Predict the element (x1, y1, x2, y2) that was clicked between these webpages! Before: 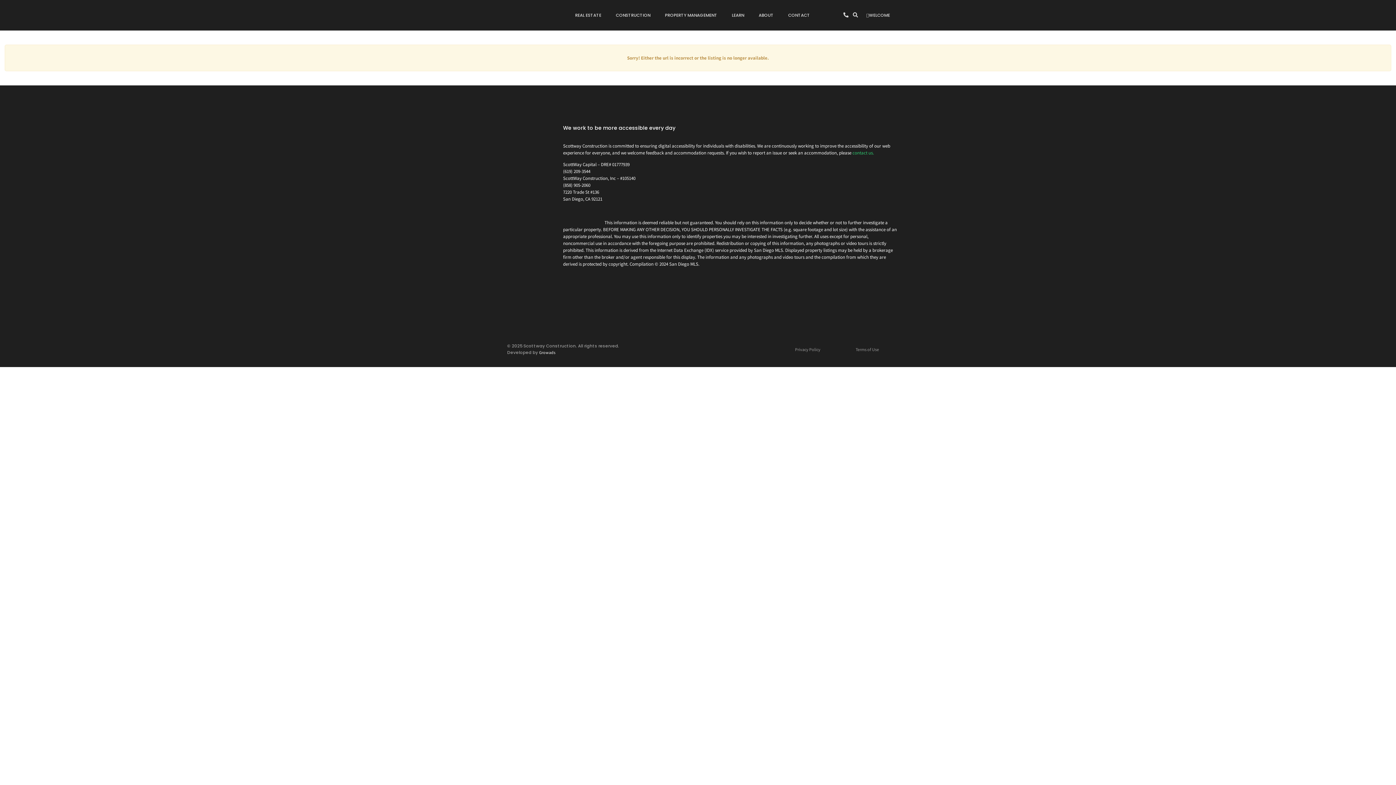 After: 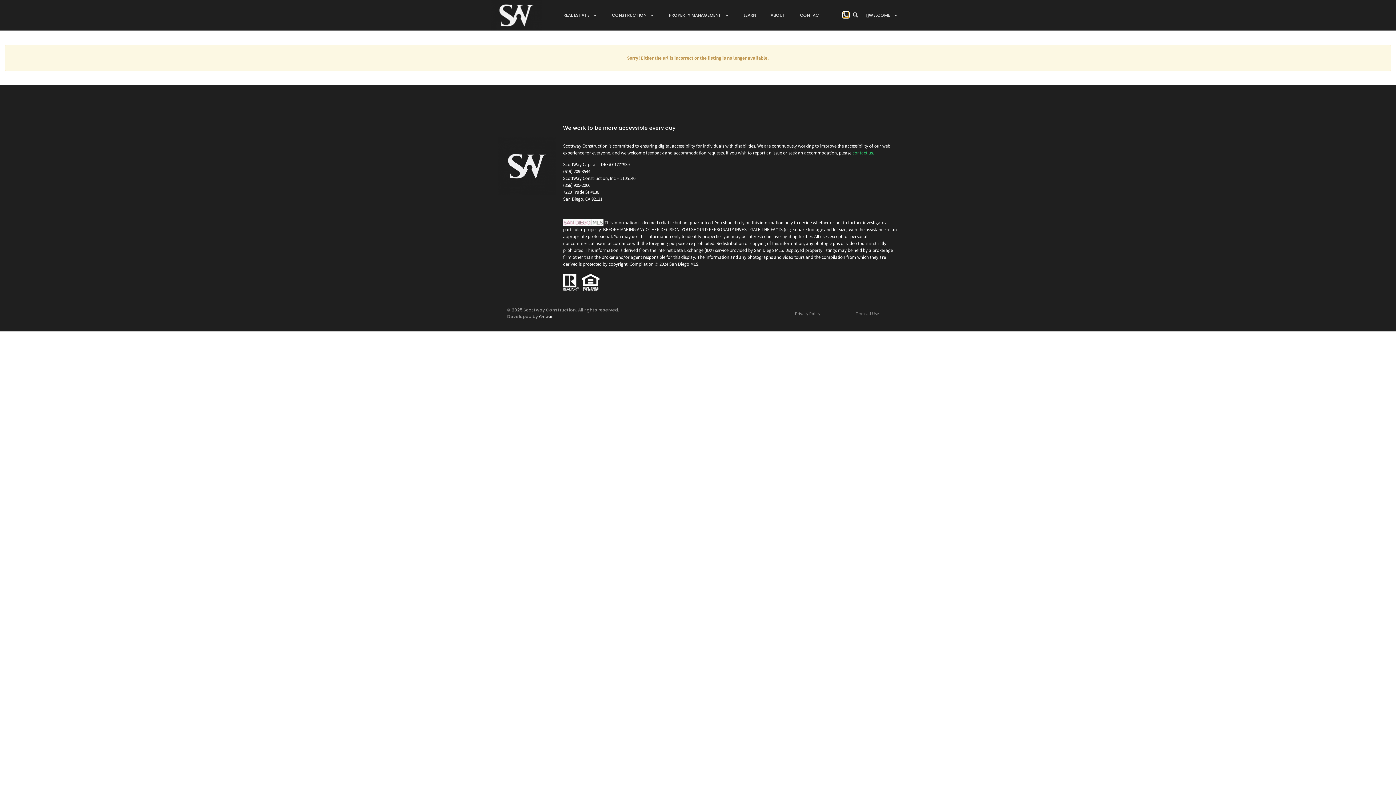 Action: bbox: (843, 12, 848, 17)